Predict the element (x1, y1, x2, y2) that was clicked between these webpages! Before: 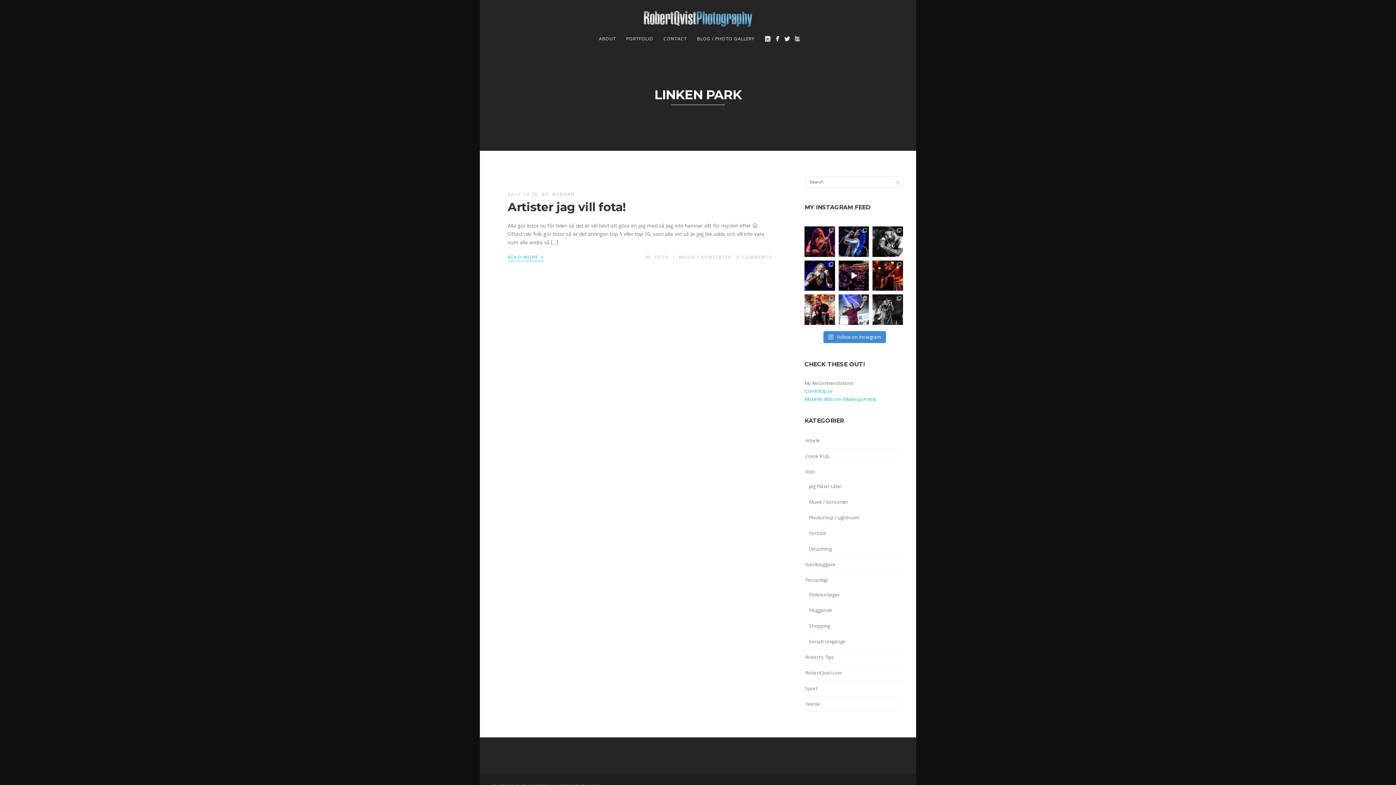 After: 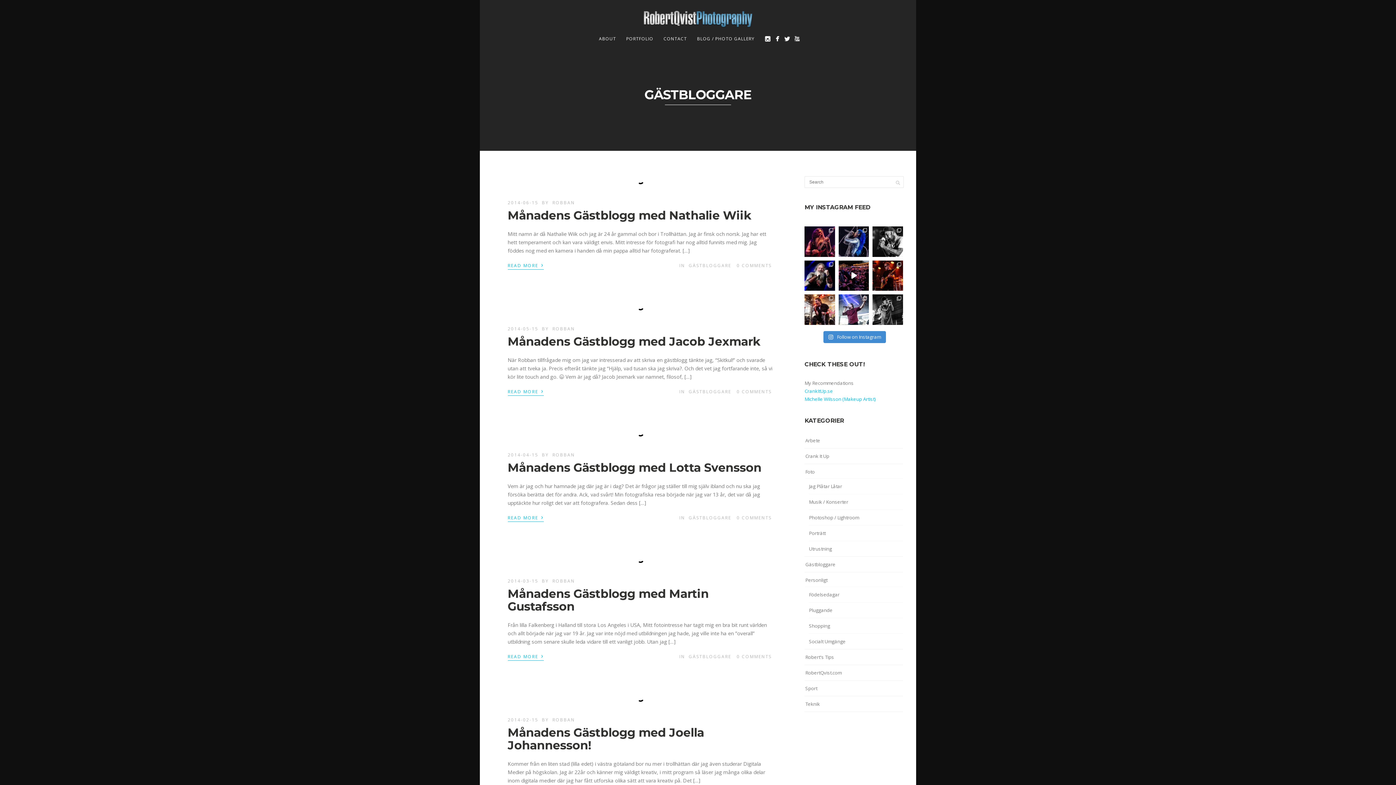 Action: label: Gästbloggare bbox: (805, 559, 835, 569)